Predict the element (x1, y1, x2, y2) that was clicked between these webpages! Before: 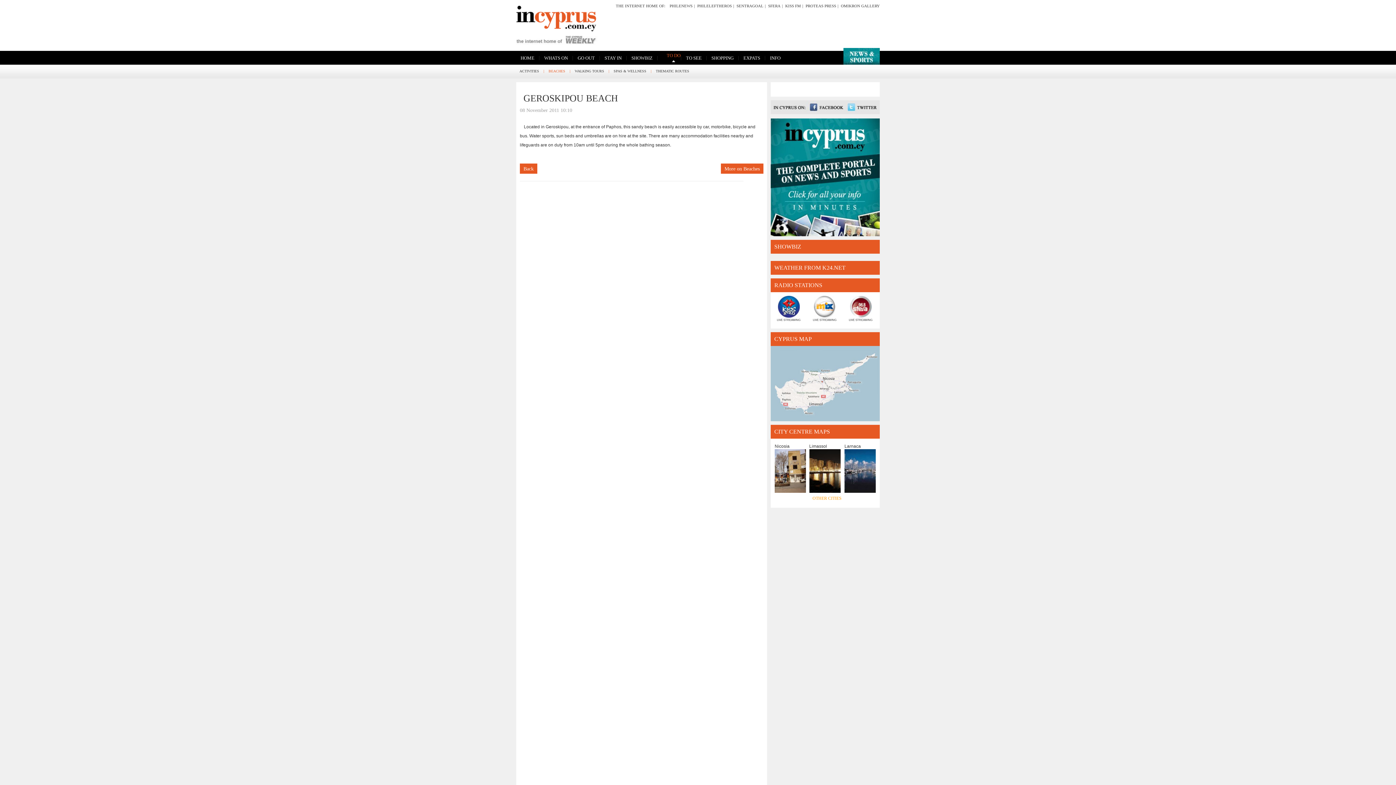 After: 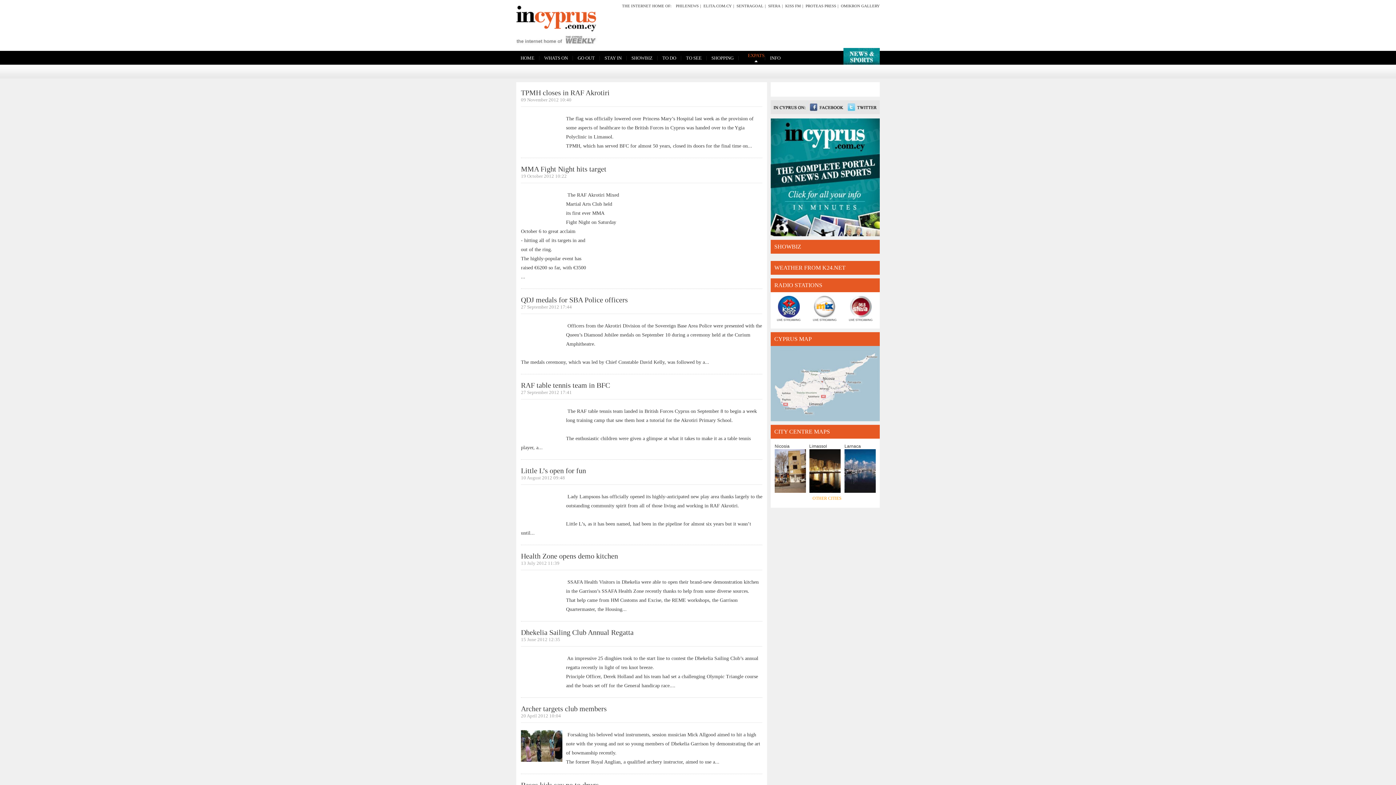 Action: label: EXPATS bbox: (739, 50, 764, 62)